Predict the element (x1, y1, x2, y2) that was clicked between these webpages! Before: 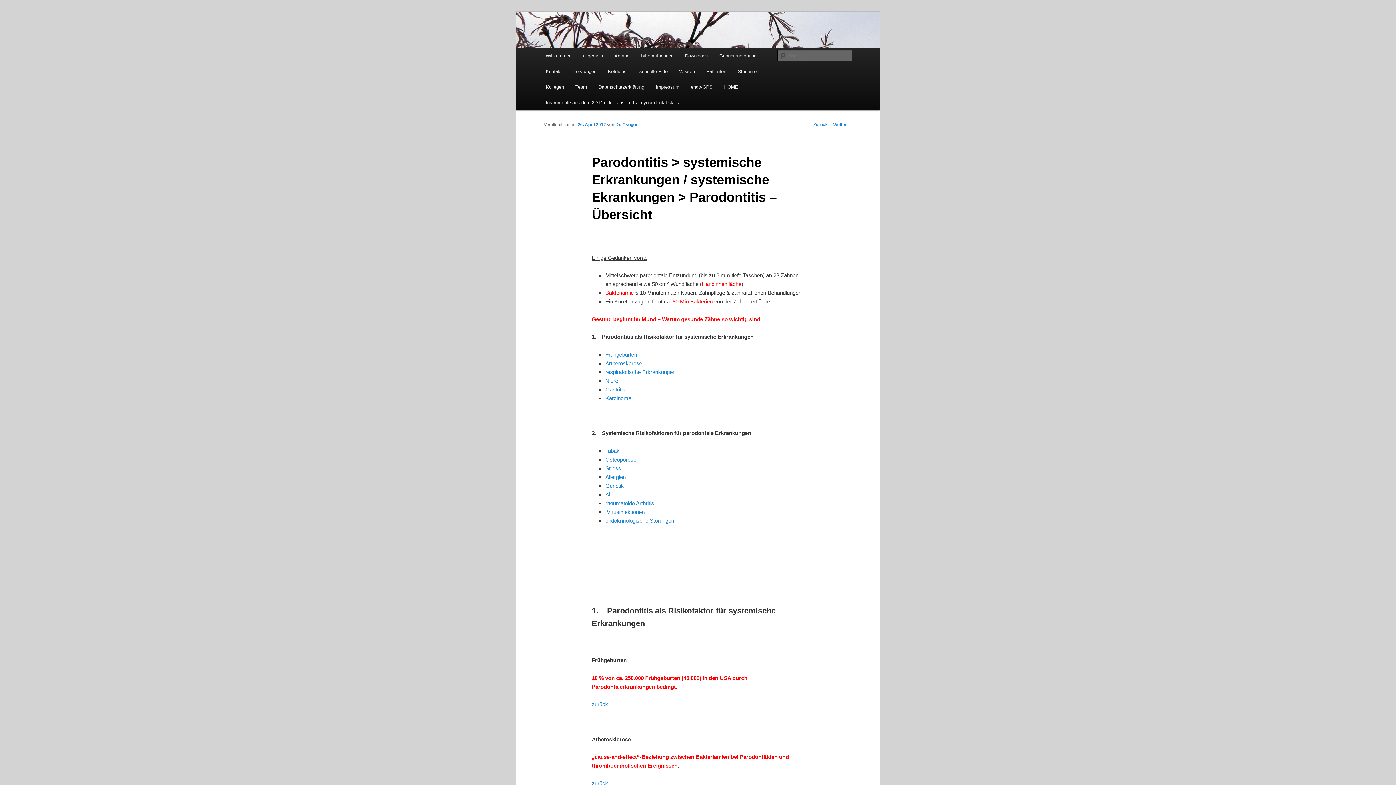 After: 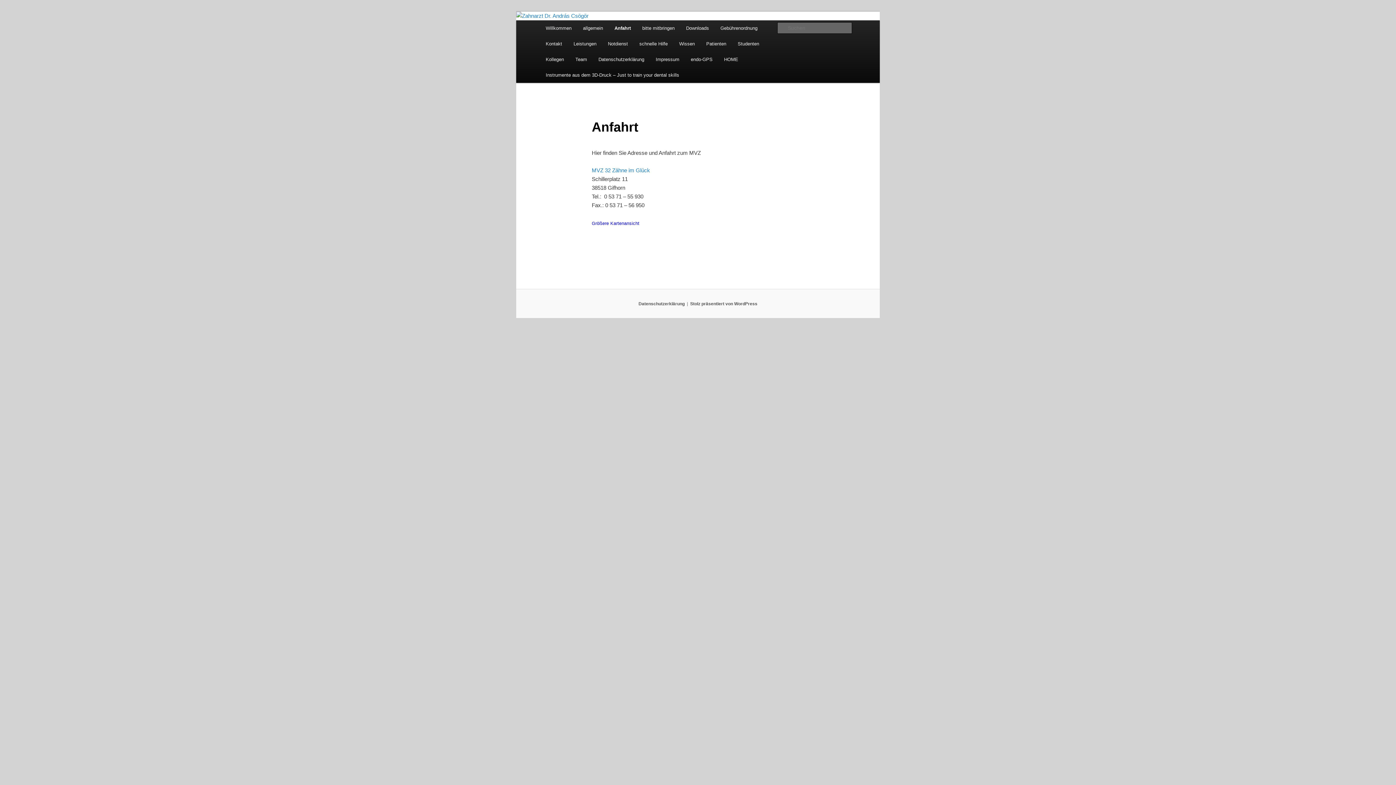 Action: bbox: (608, 48, 635, 63) label: Anfahrt